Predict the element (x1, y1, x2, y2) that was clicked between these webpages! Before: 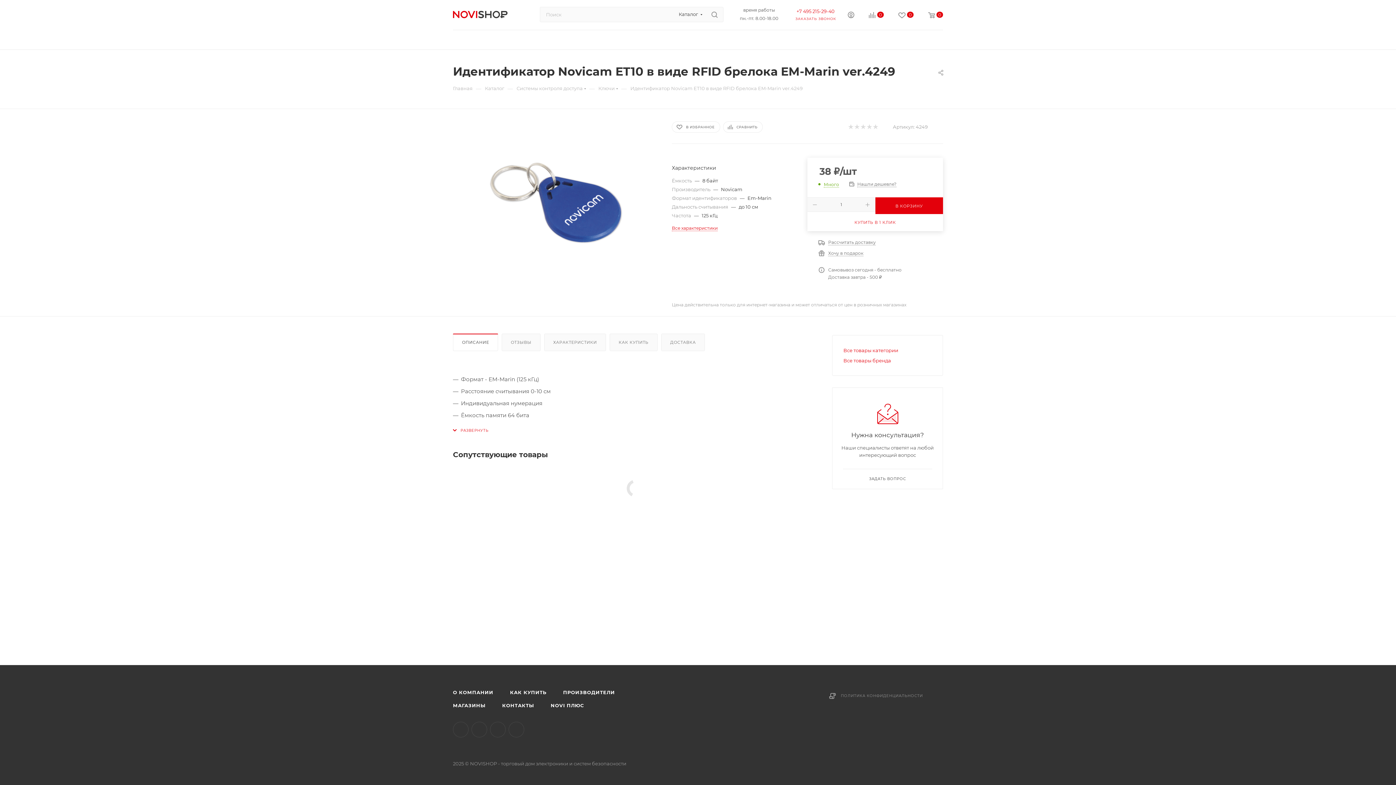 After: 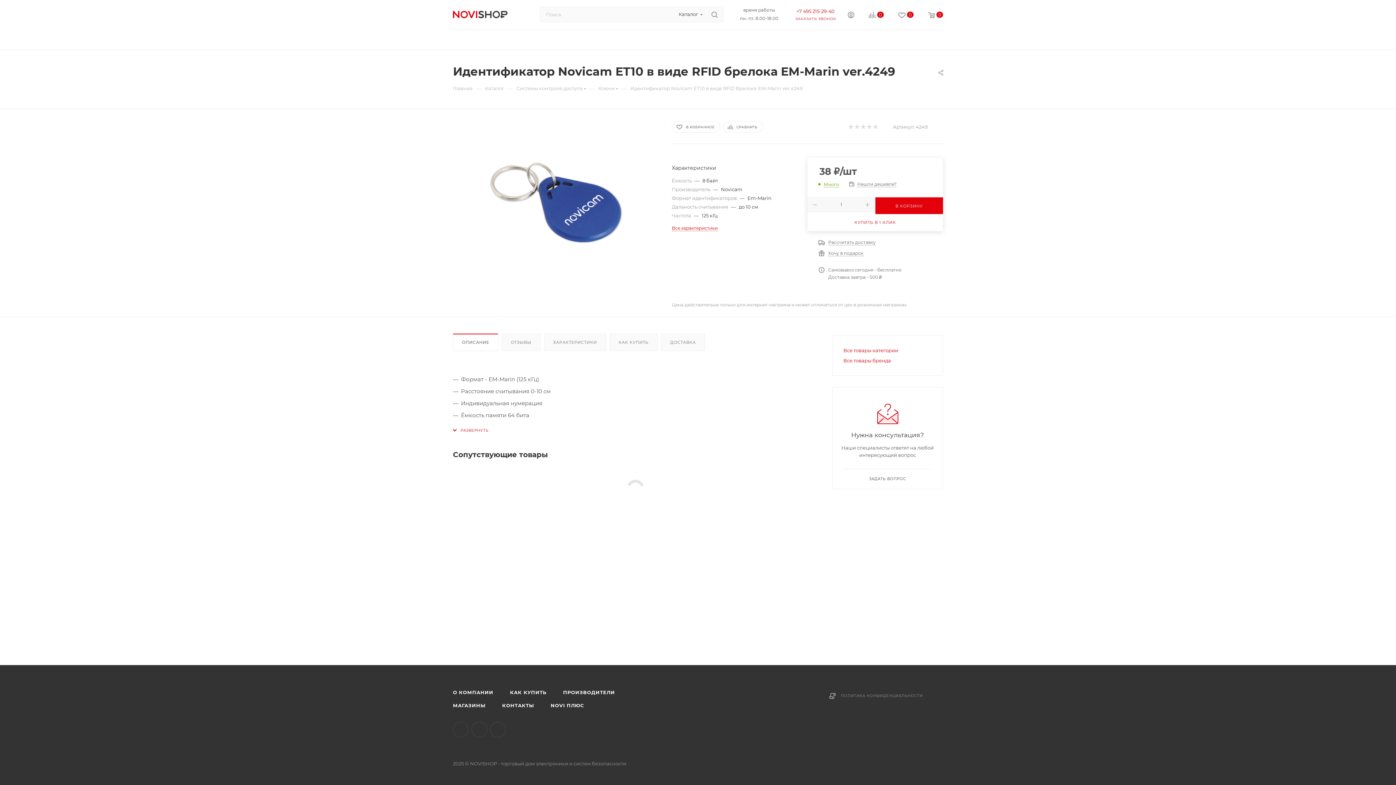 Action: bbox: (508, 722, 524, 737) label: Яндекс.Дзен